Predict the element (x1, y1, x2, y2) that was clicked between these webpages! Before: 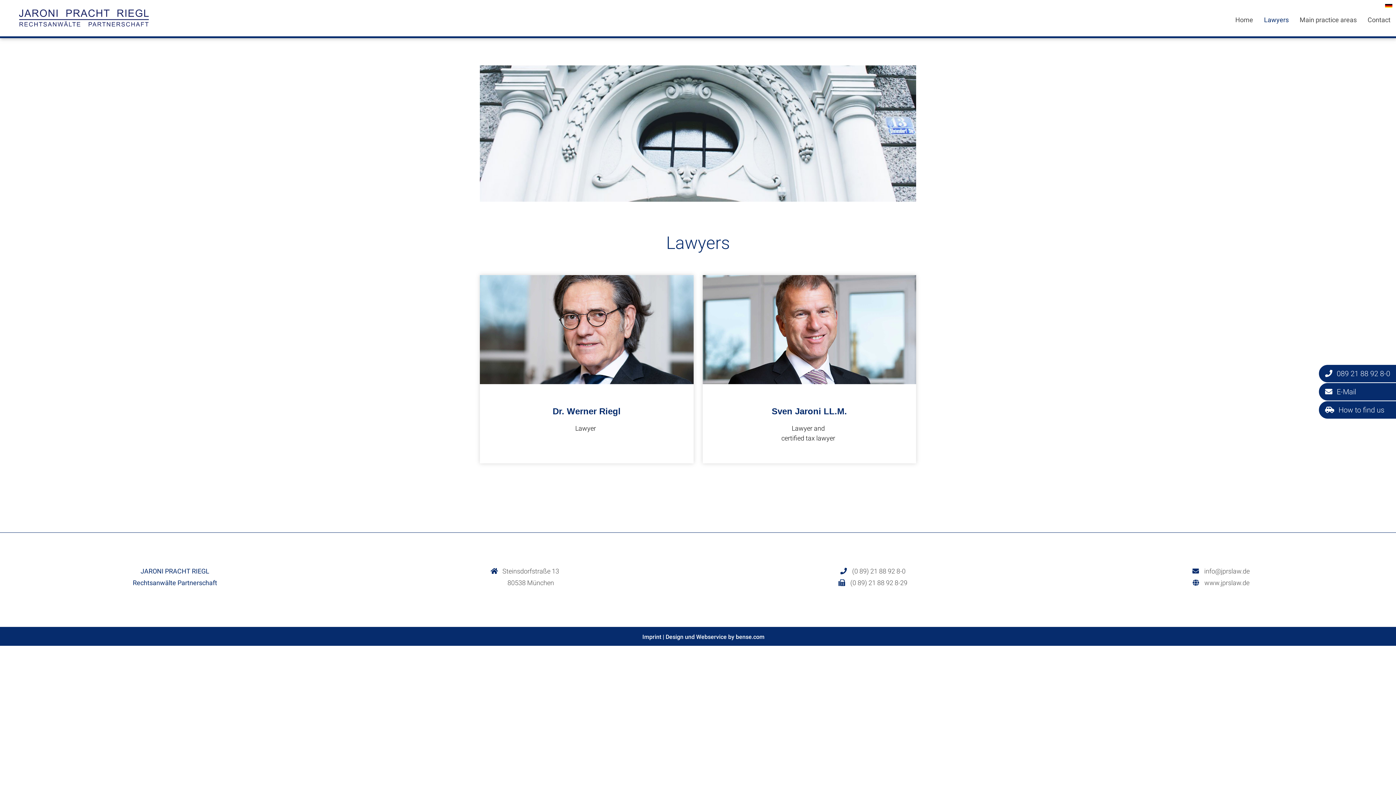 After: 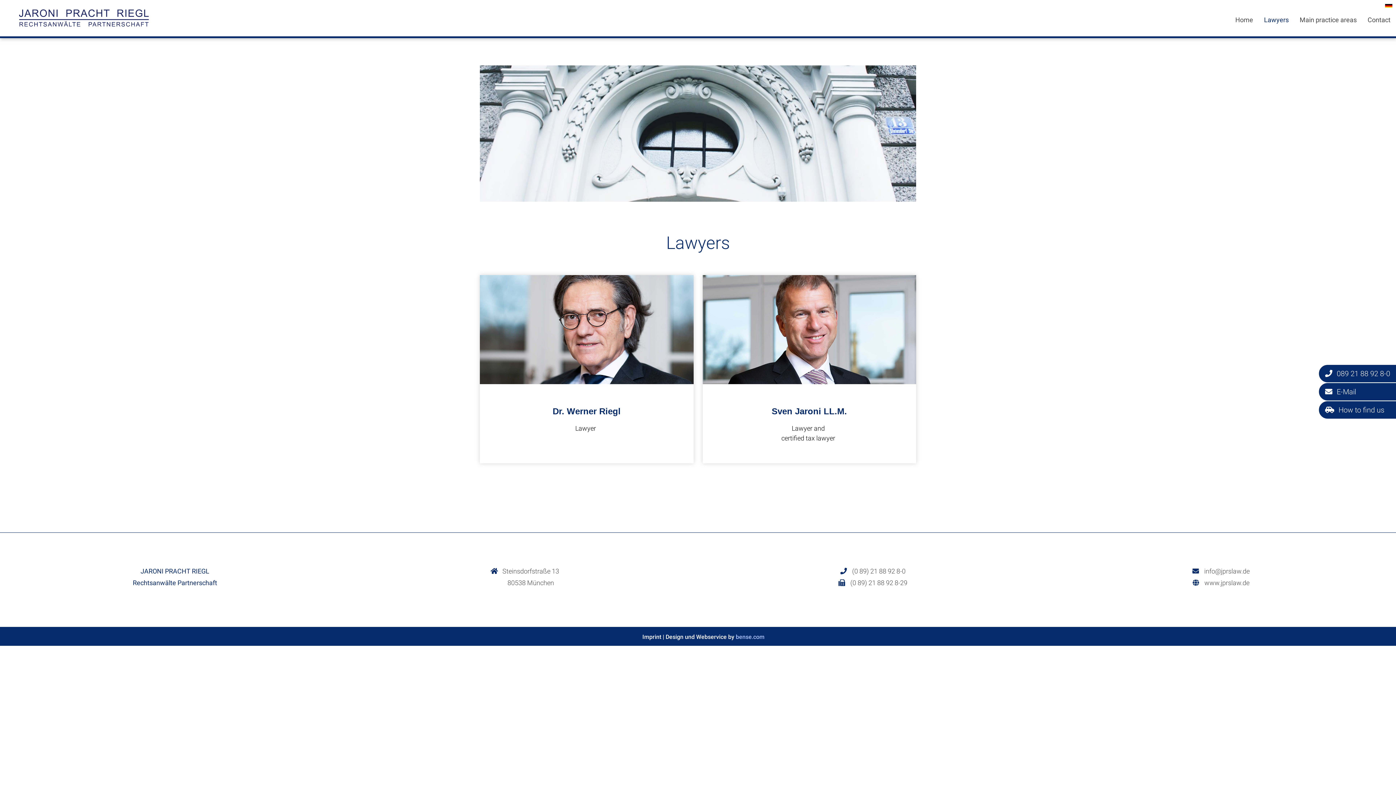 Action: bbox: (736, 633, 764, 640) label: bense.com